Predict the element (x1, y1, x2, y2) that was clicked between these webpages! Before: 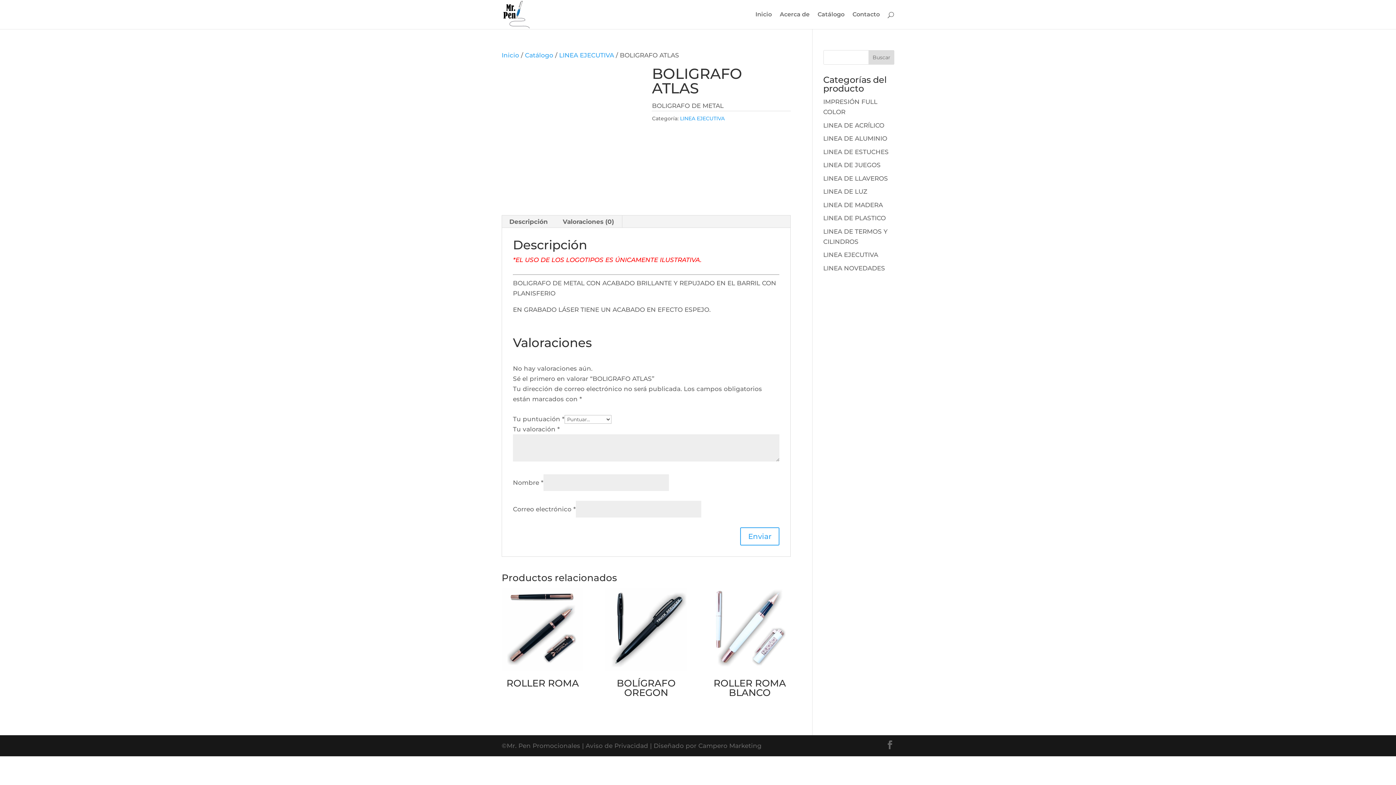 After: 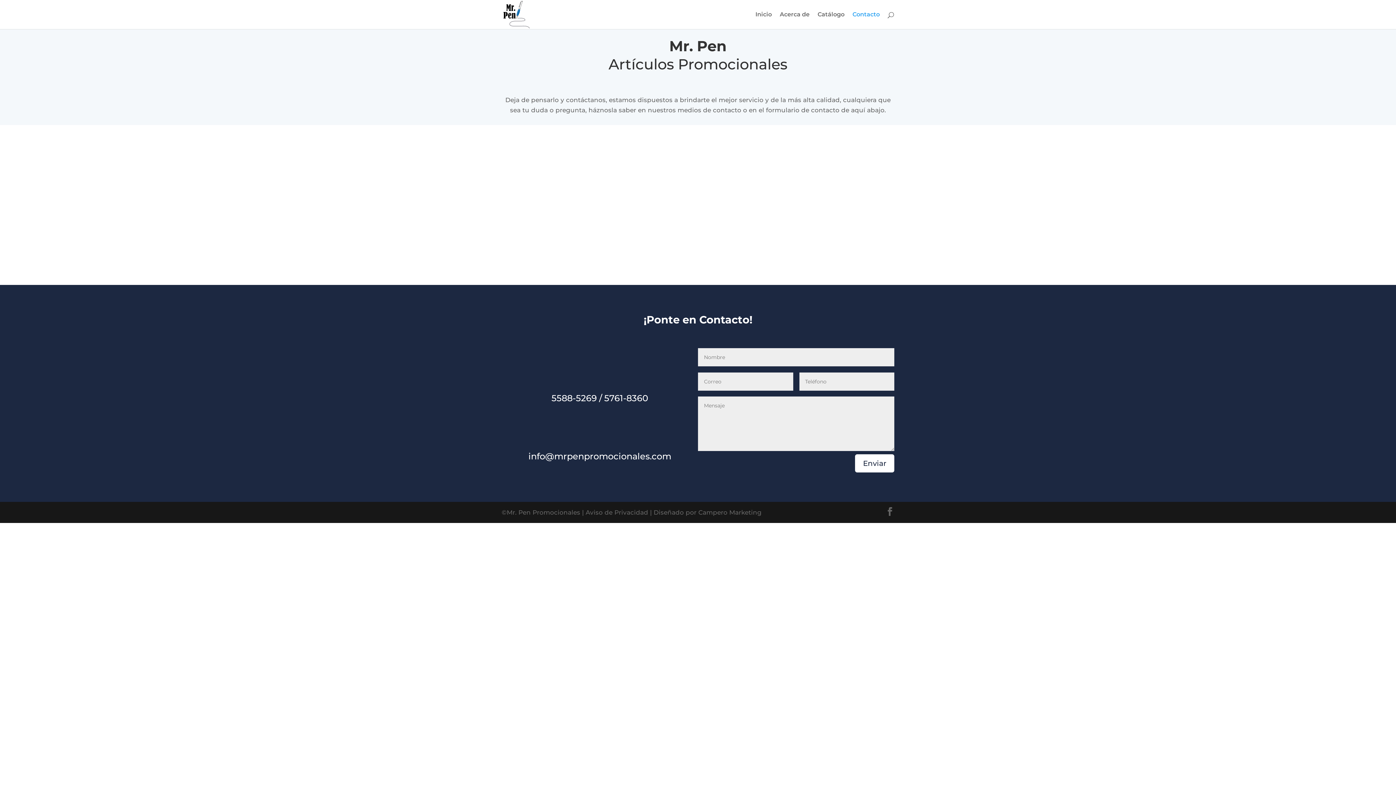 Action: bbox: (852, 12, 880, 29) label: Contacto